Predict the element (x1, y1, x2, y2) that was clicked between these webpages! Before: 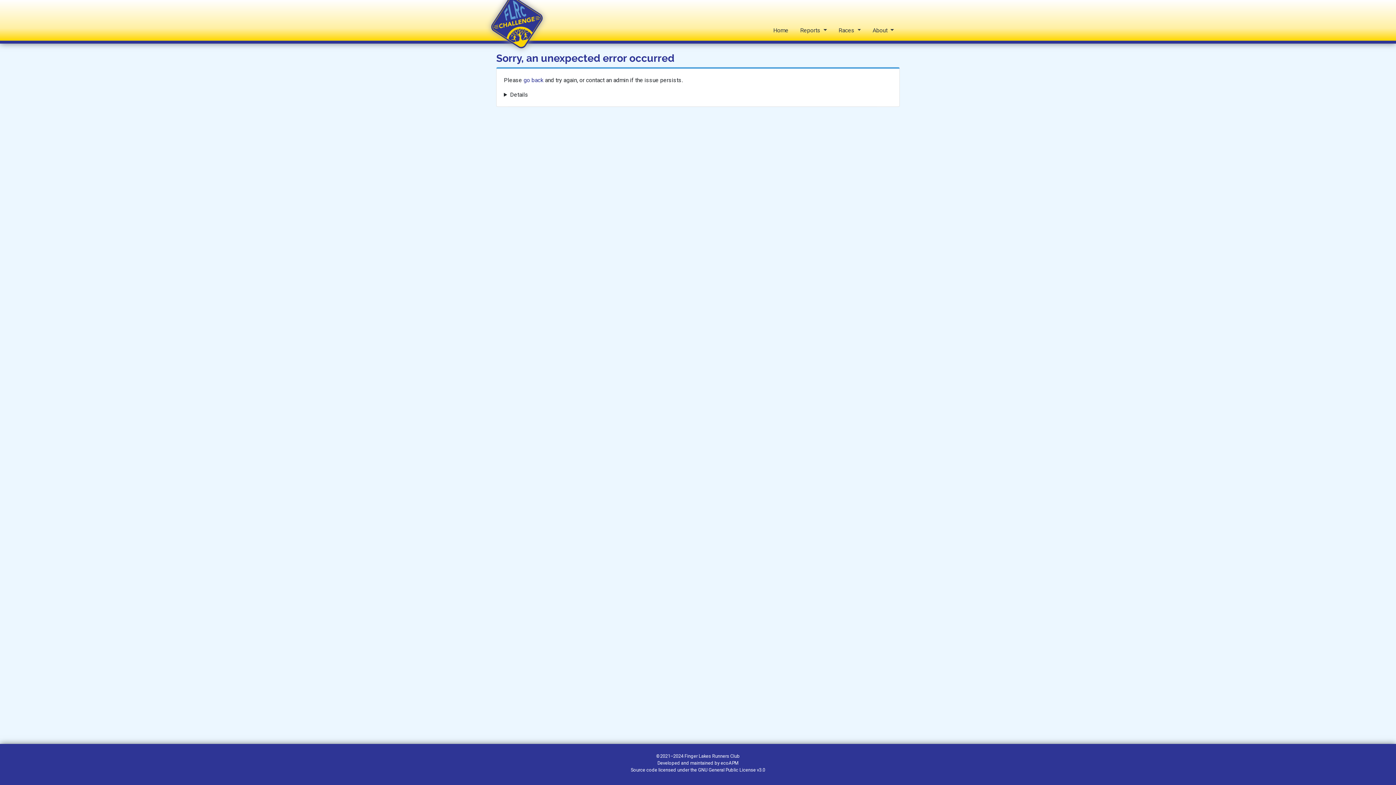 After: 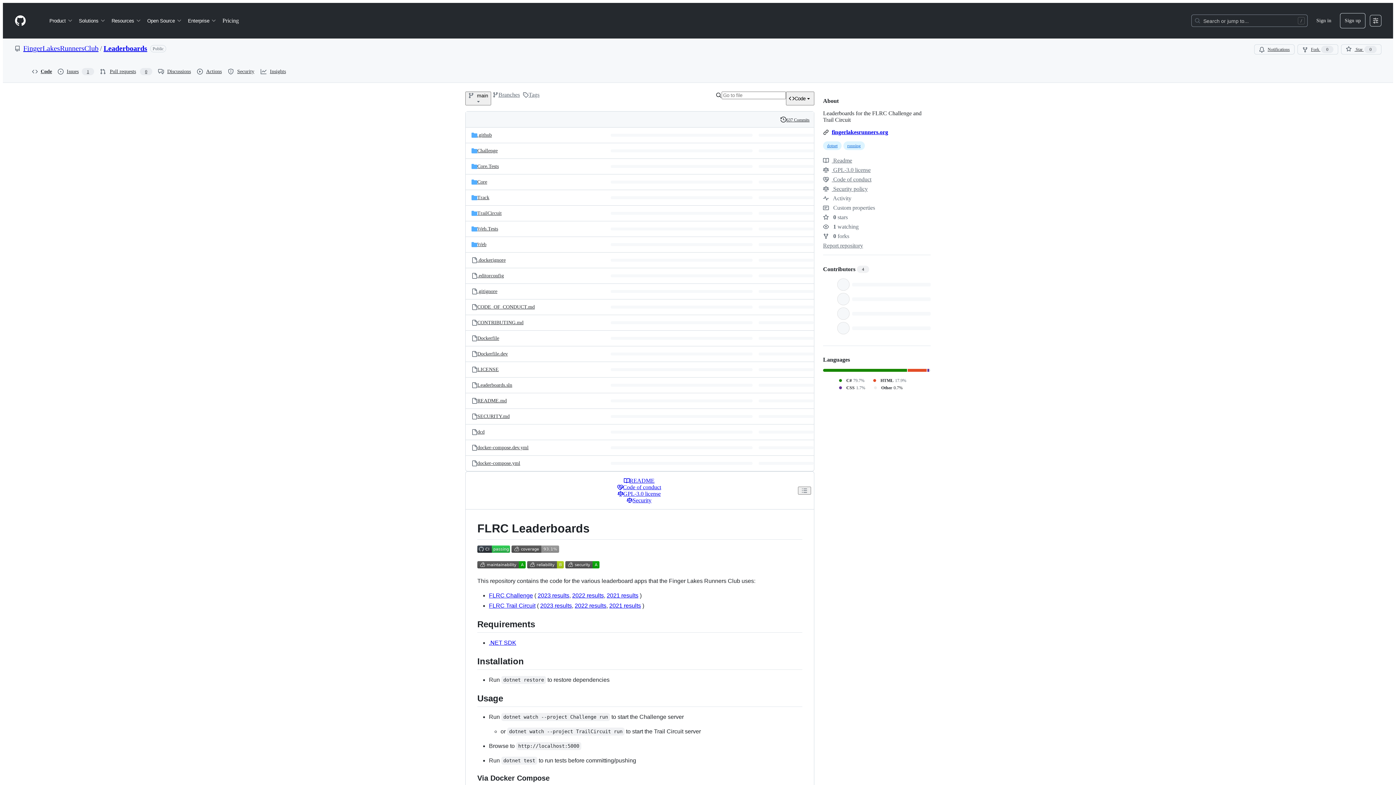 Action: bbox: (630, 767, 658, 773) label: Source code 